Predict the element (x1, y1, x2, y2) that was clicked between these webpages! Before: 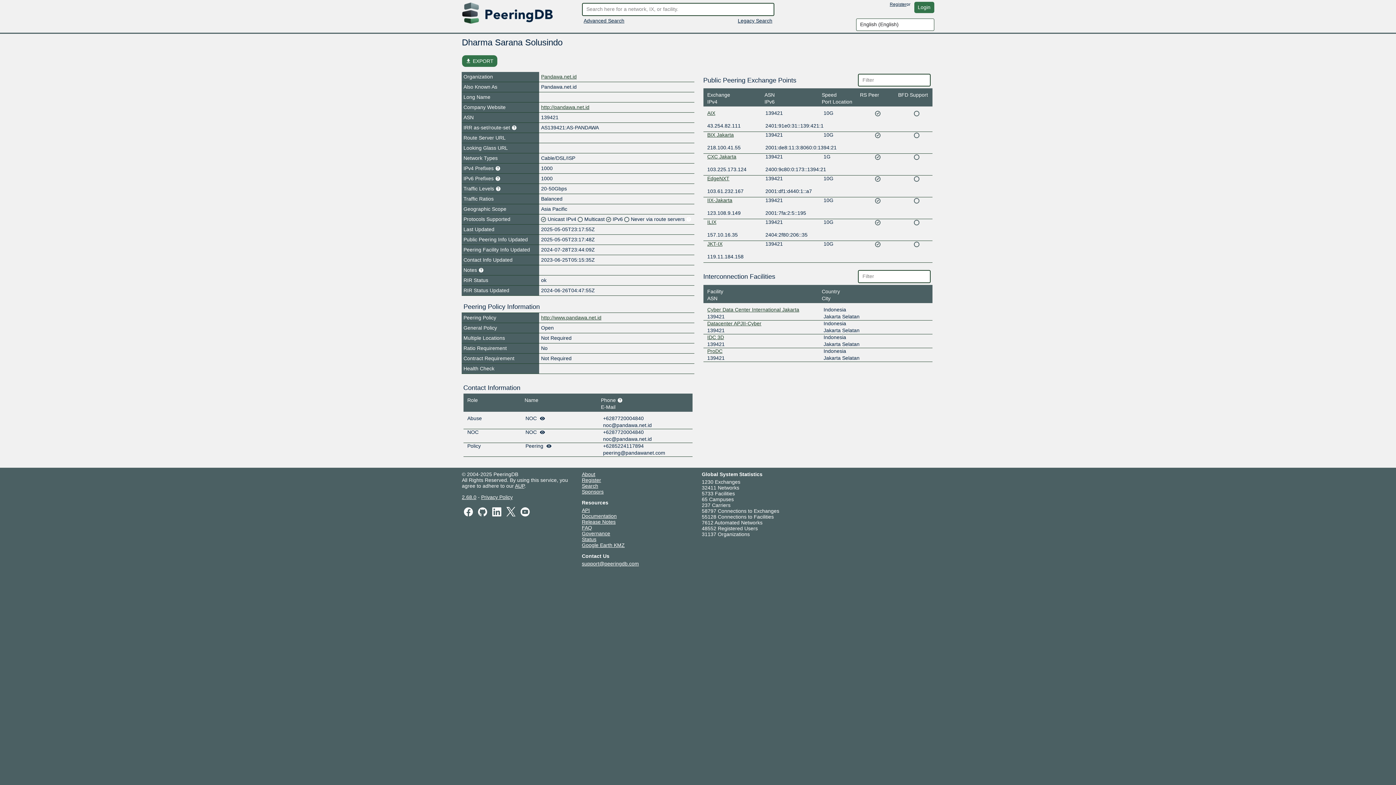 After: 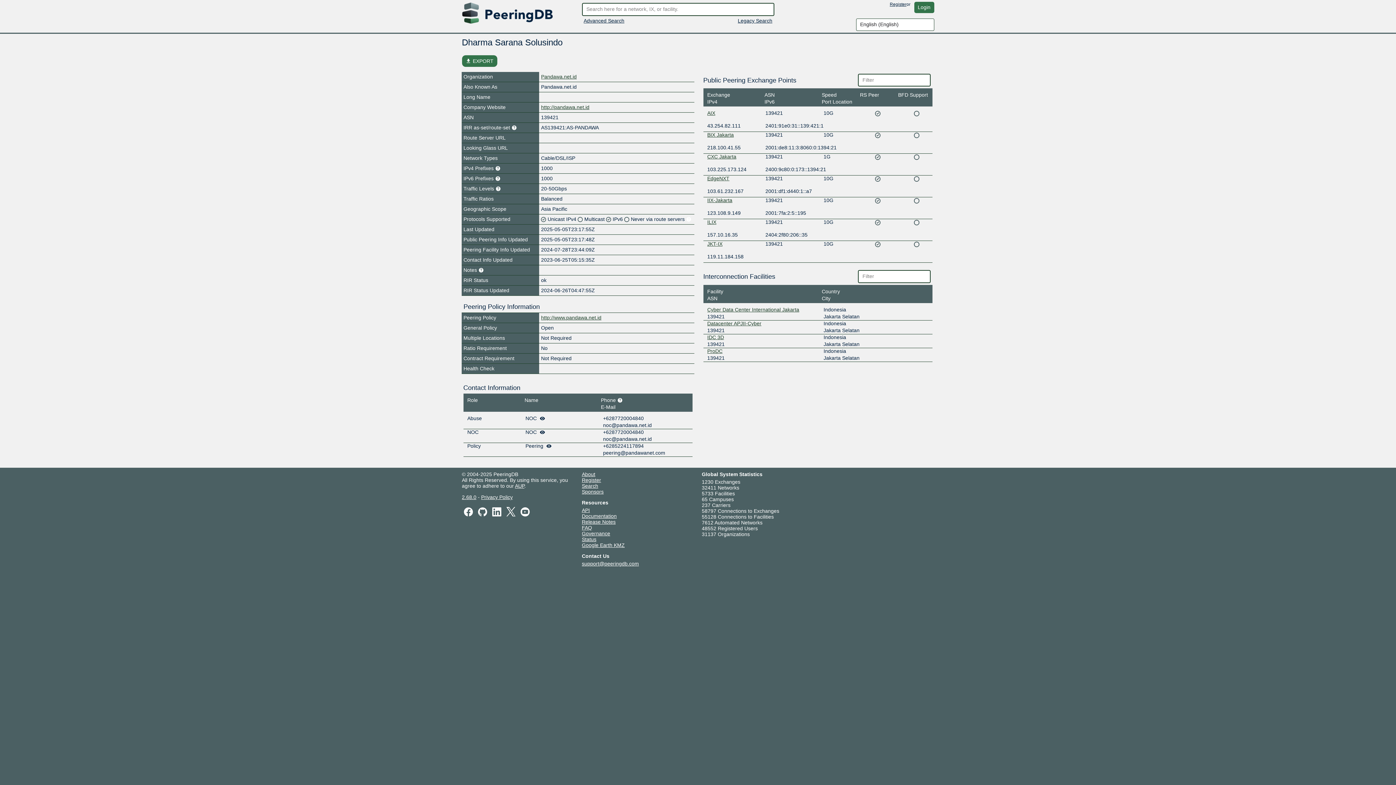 Action: bbox: (462, 508, 474, 514)